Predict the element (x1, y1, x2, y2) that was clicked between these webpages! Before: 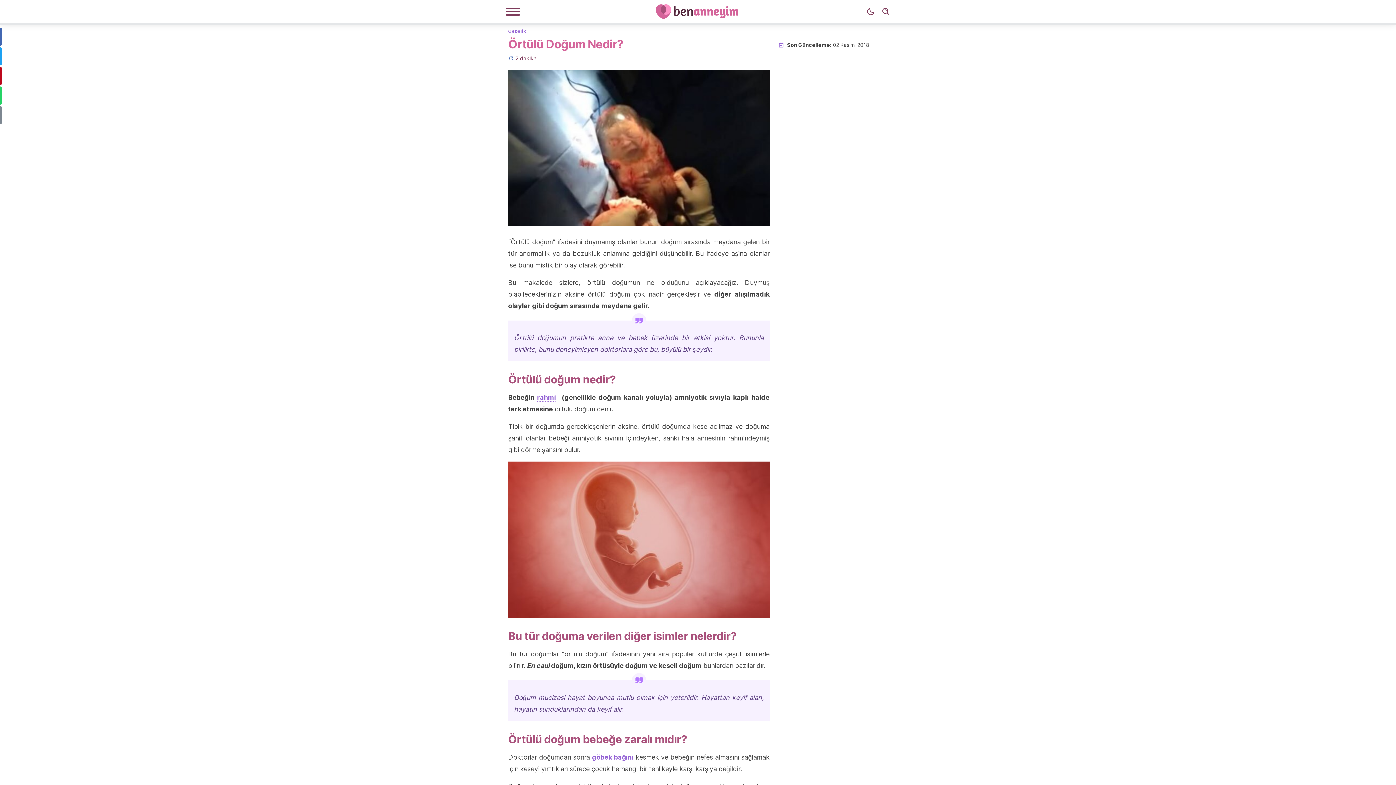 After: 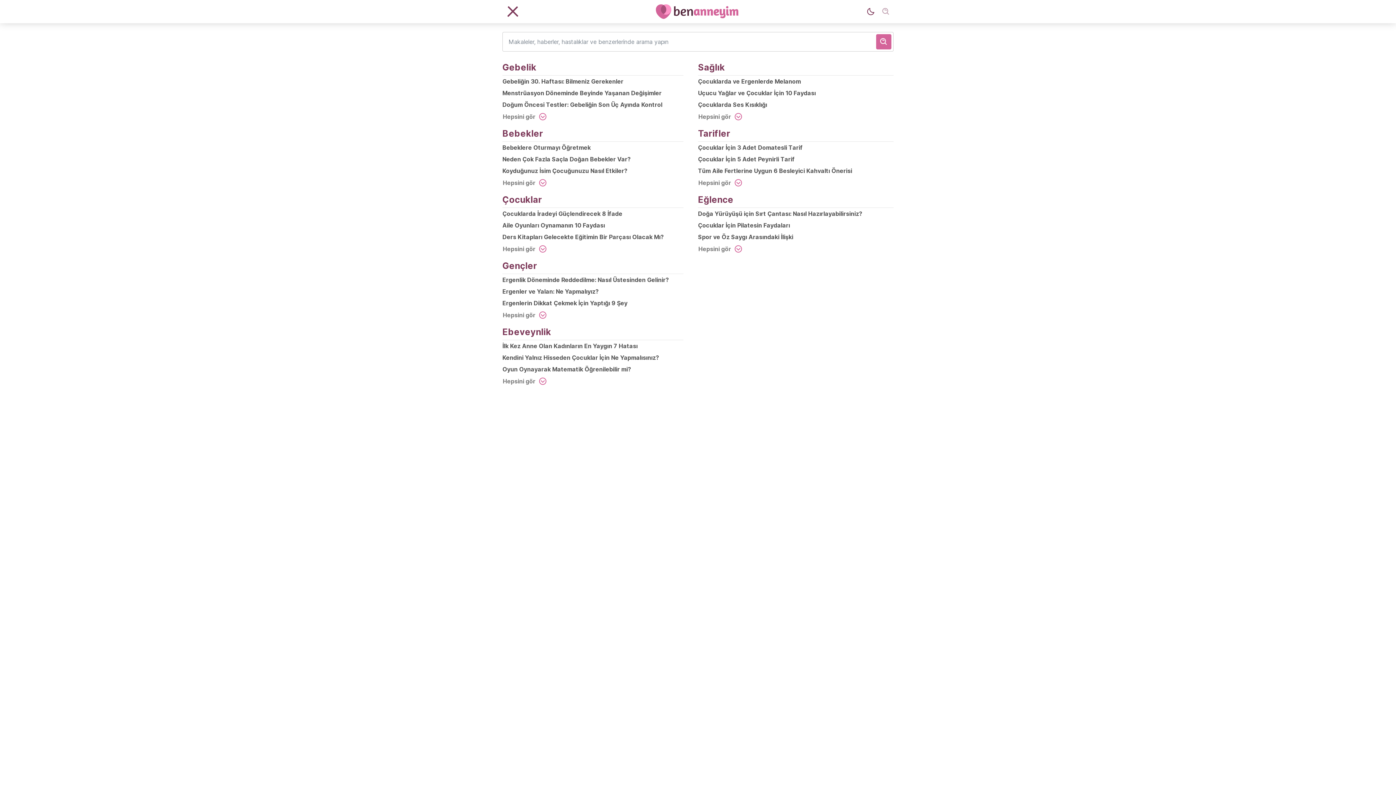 Action: label: Arama bbox: (878, 4, 893, 19)